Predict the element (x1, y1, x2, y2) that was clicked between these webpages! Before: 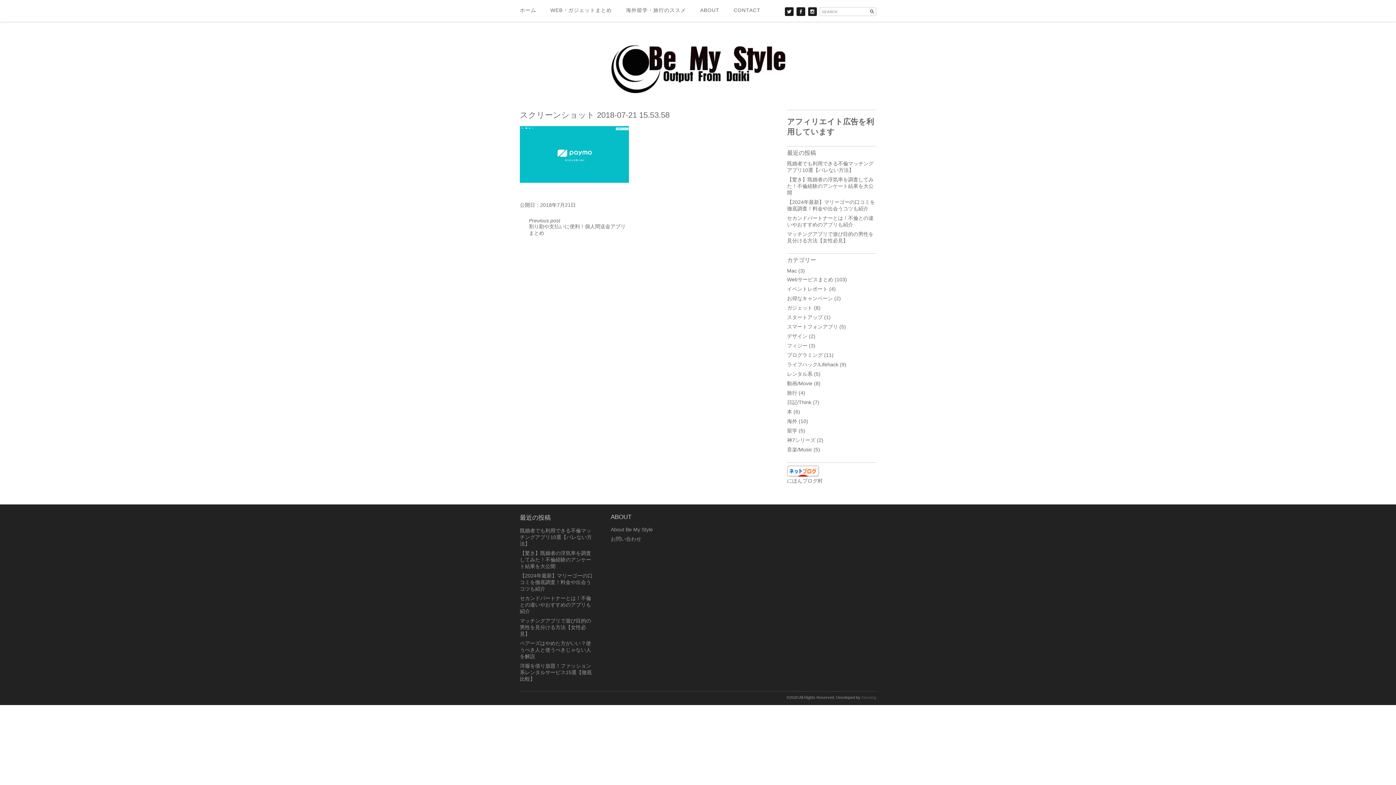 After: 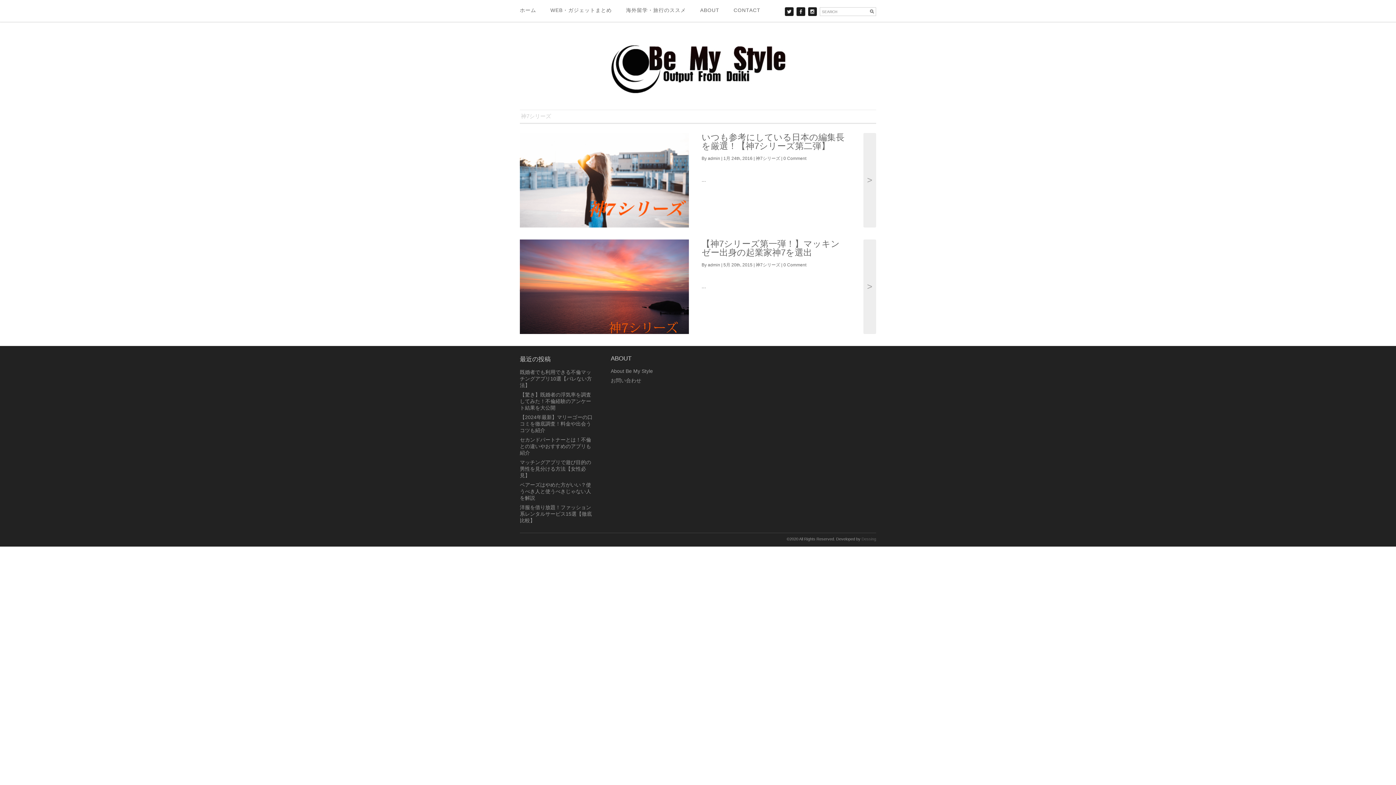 Action: bbox: (787, 437, 815, 443) label: 神7シリーズ